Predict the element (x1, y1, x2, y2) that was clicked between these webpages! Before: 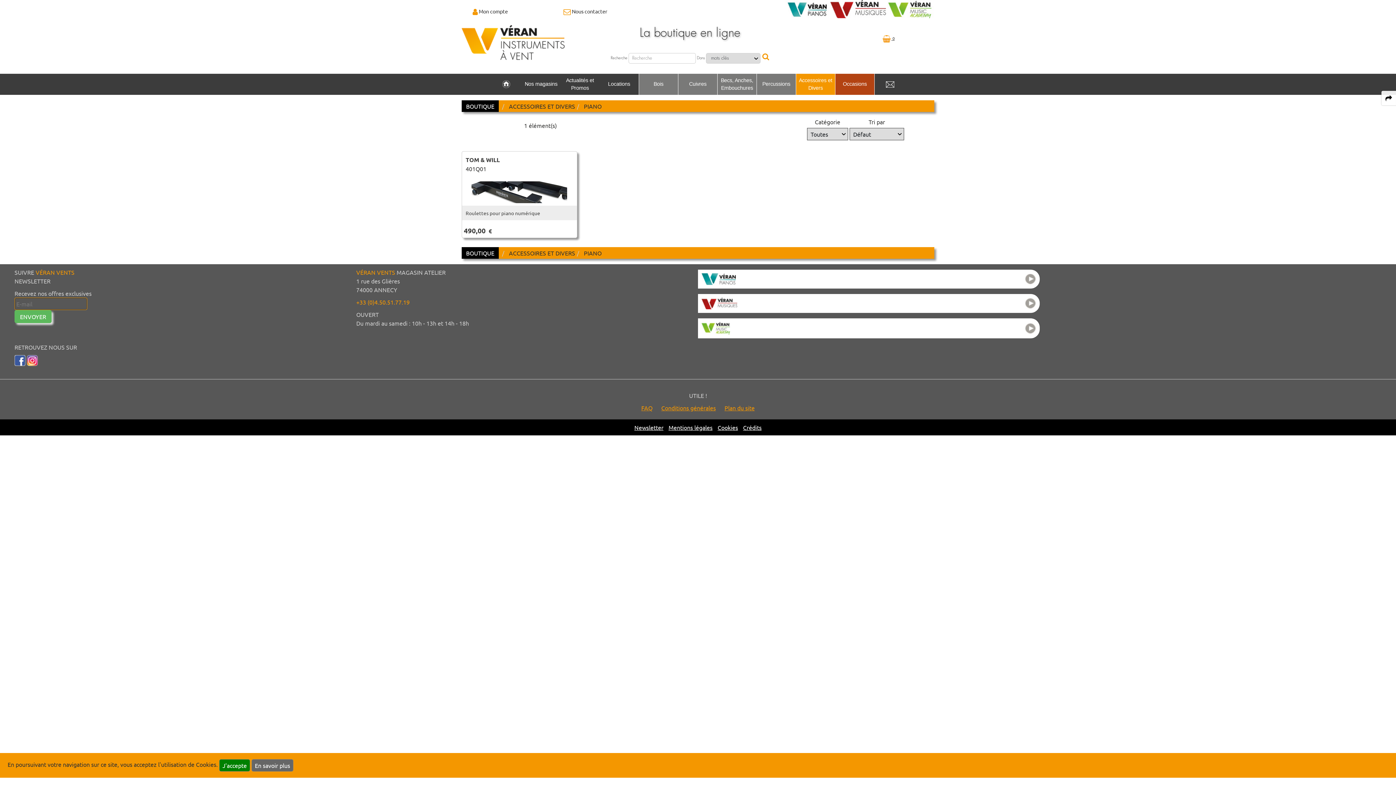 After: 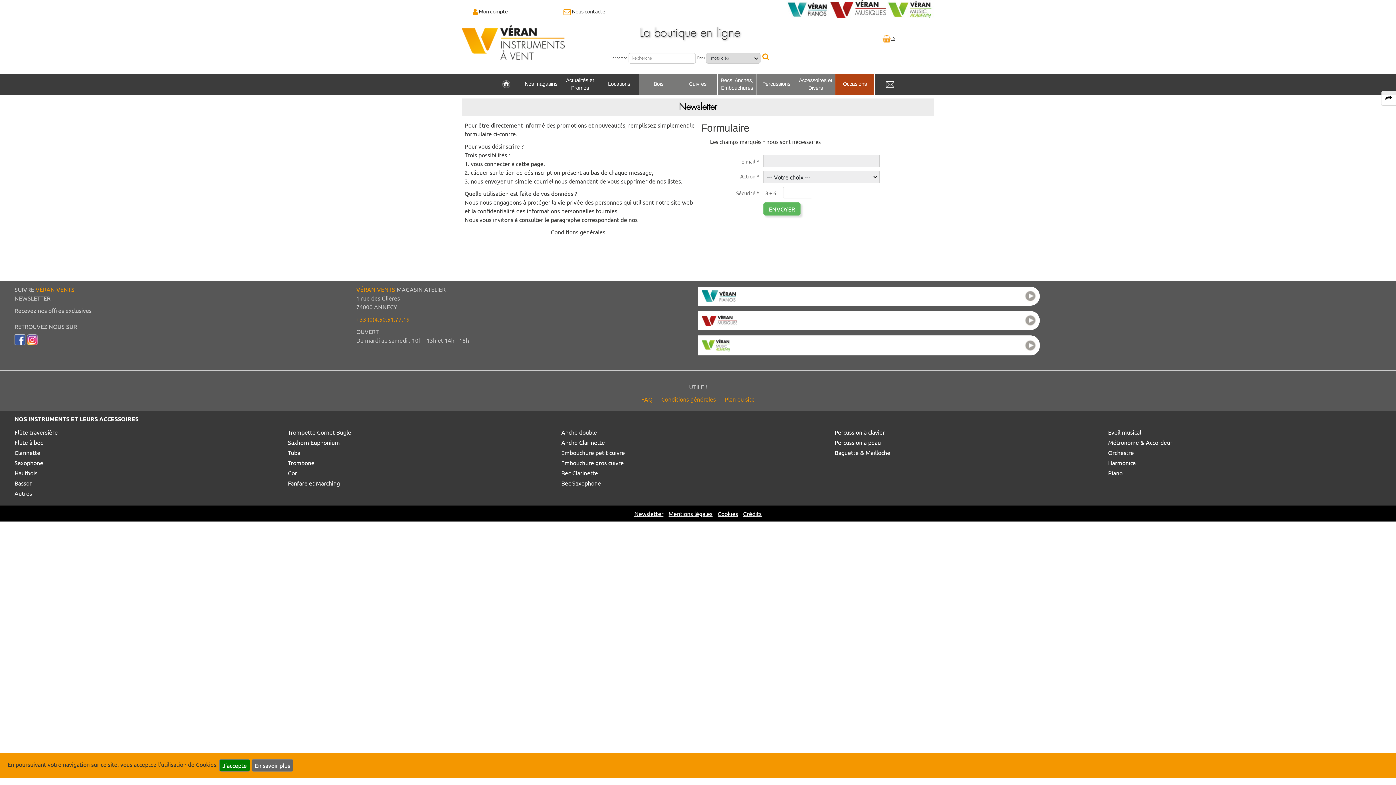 Action: bbox: (634, 424, 663, 431) label: Newsletter